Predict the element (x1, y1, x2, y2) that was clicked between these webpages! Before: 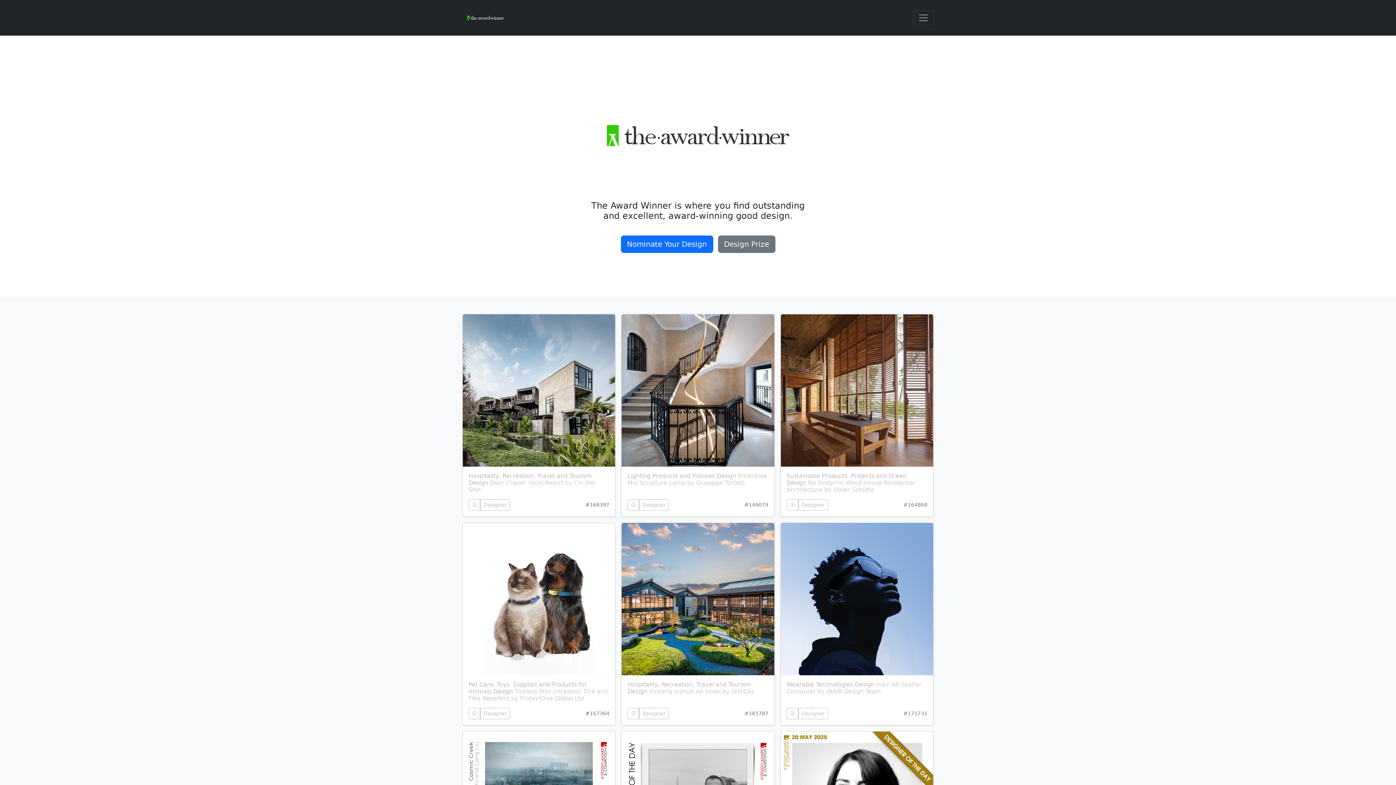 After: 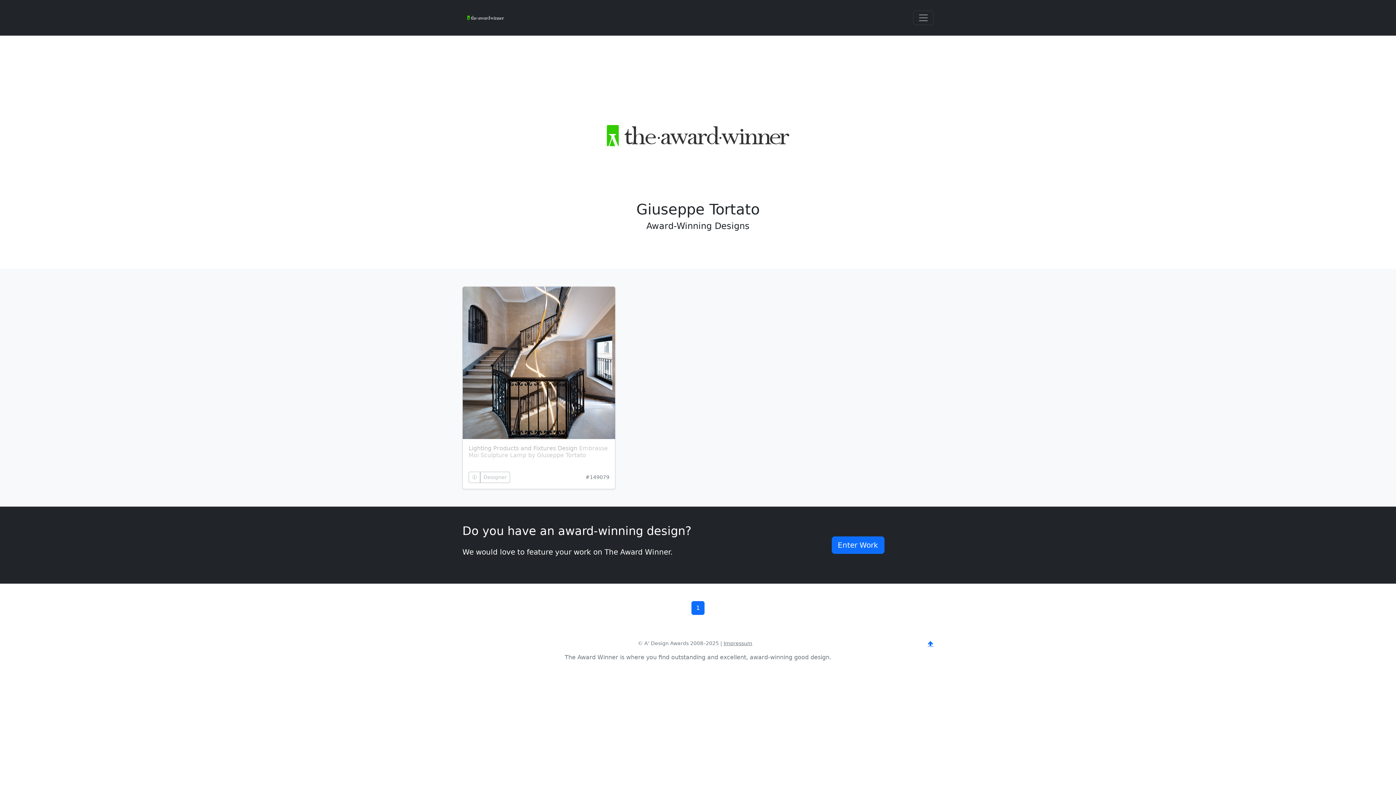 Action: label: Designer bbox: (639, 499, 669, 510)